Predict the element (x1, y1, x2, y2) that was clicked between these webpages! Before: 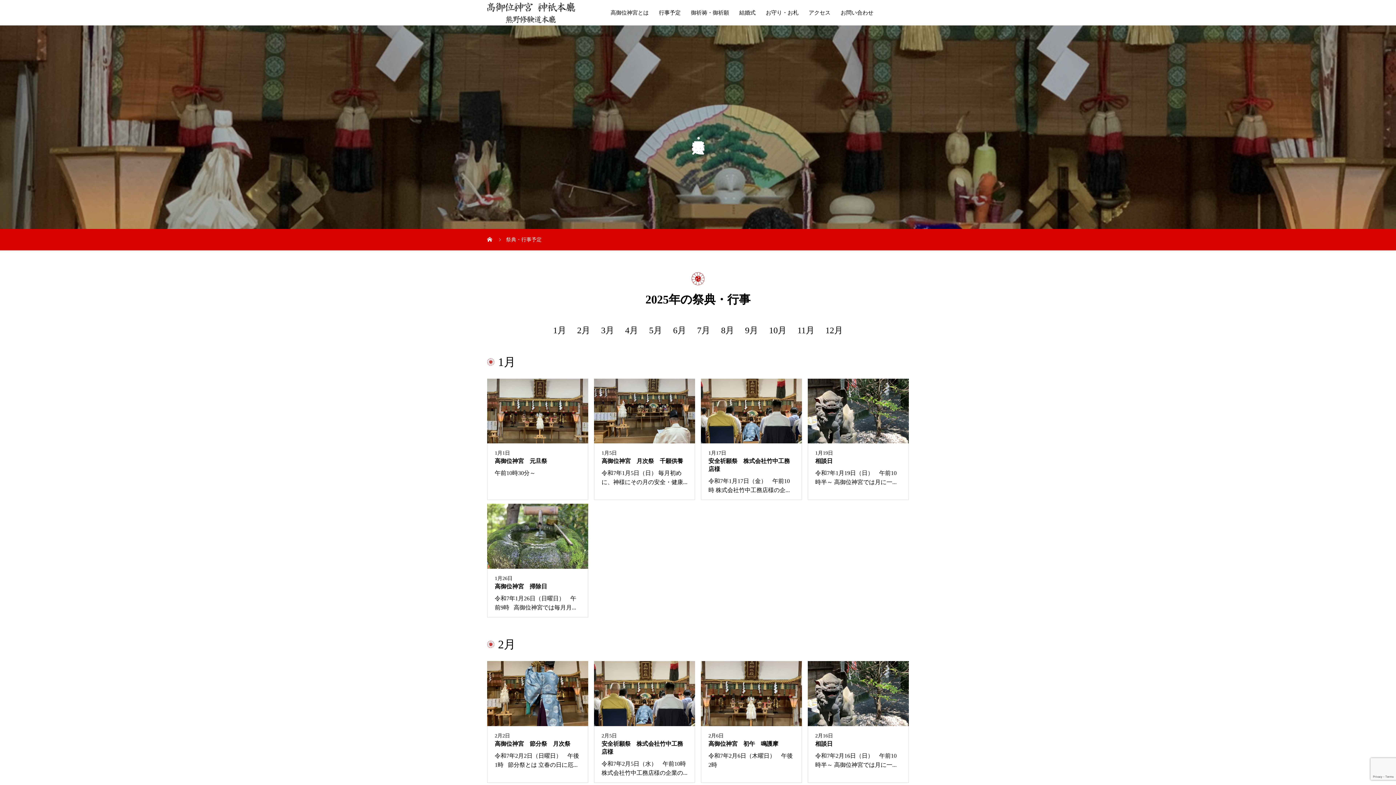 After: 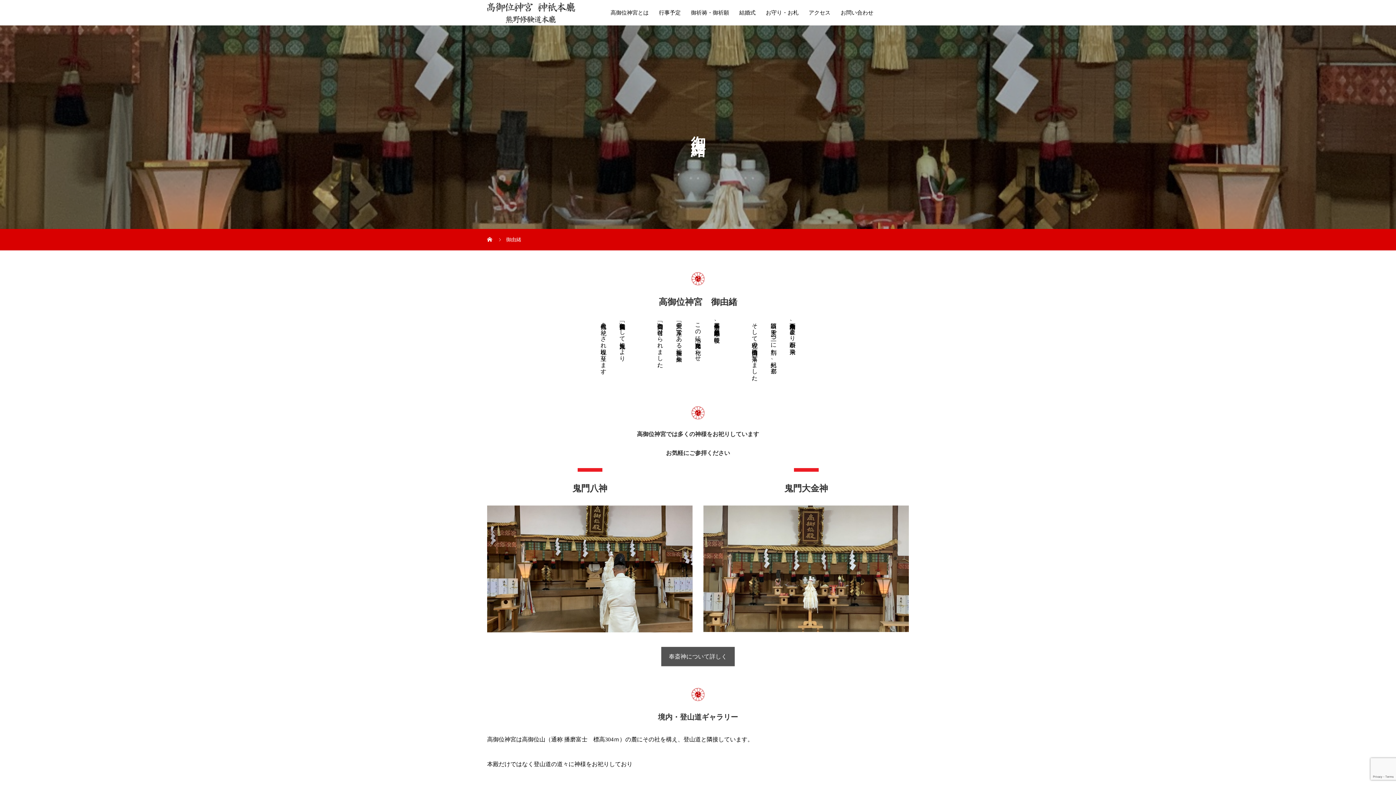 Action: bbox: (605, 0, 654, 25) label: 高御位神宮とは